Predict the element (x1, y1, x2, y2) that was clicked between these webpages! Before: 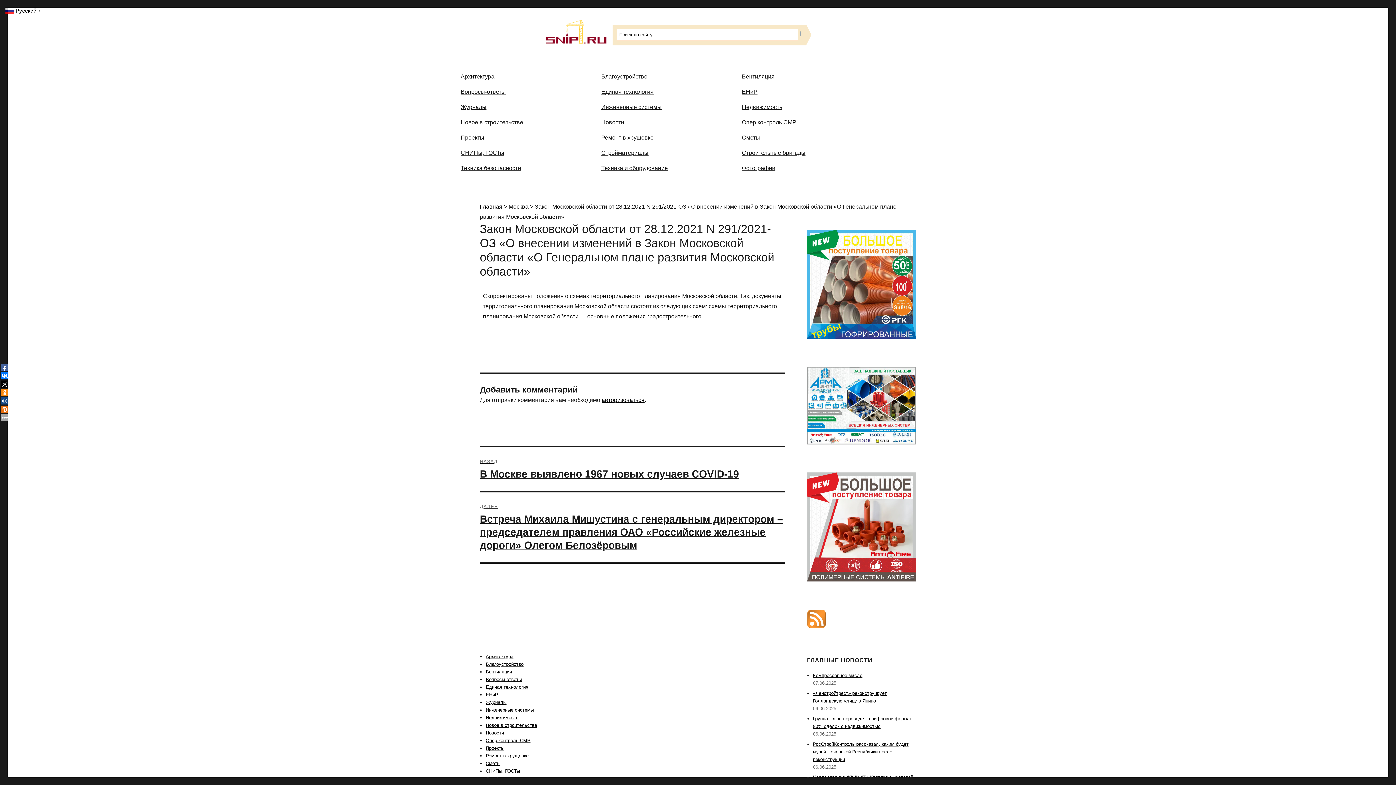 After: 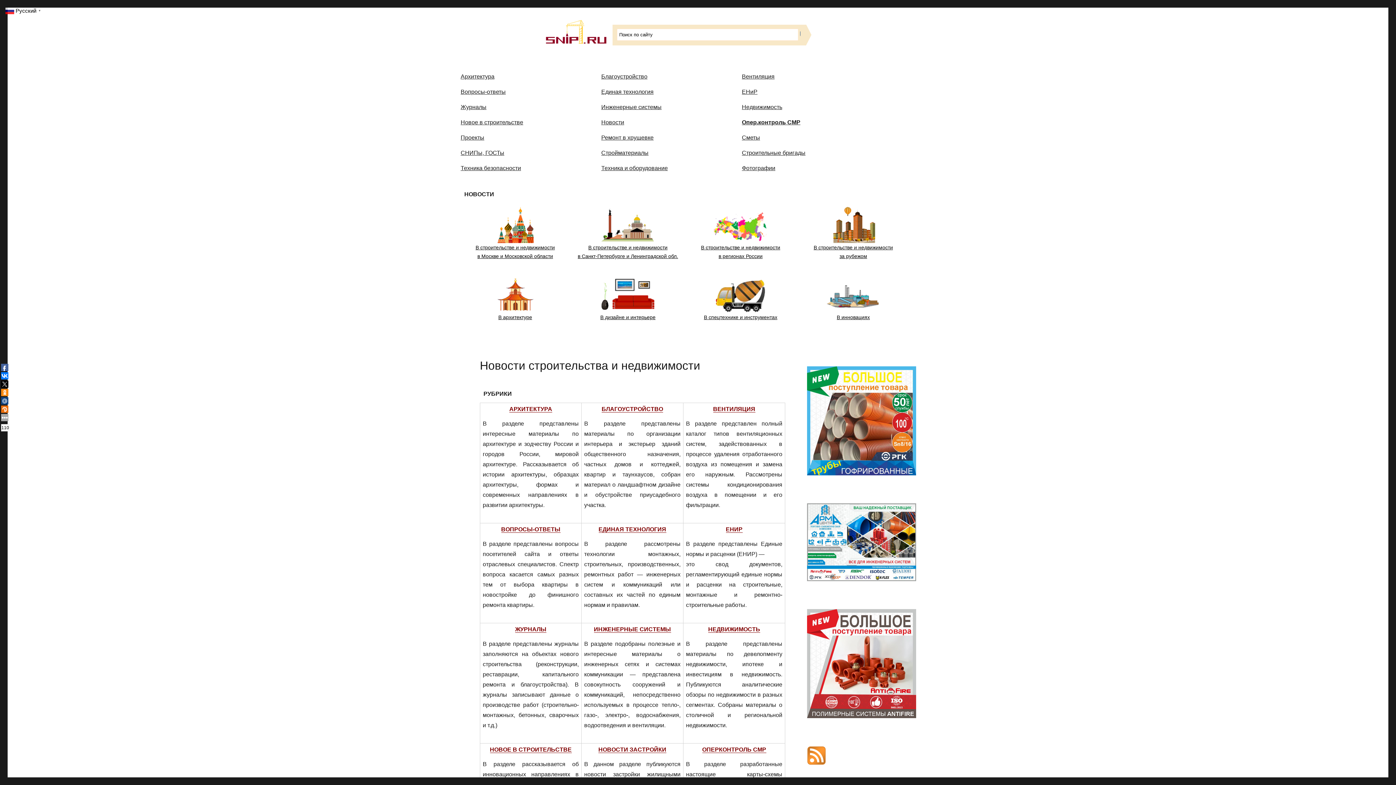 Action: bbox: (736, 114, 877, 129) label: Опер.контроль СМР